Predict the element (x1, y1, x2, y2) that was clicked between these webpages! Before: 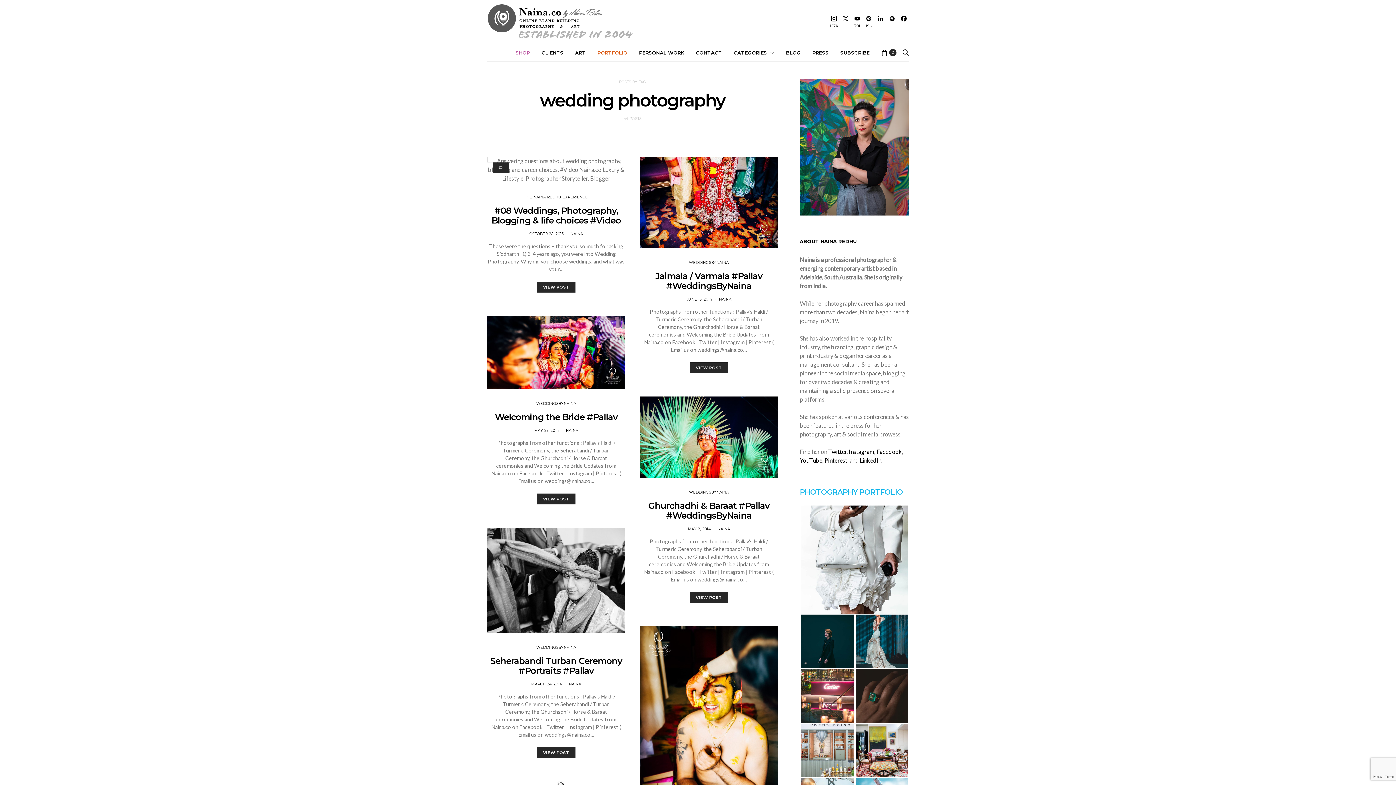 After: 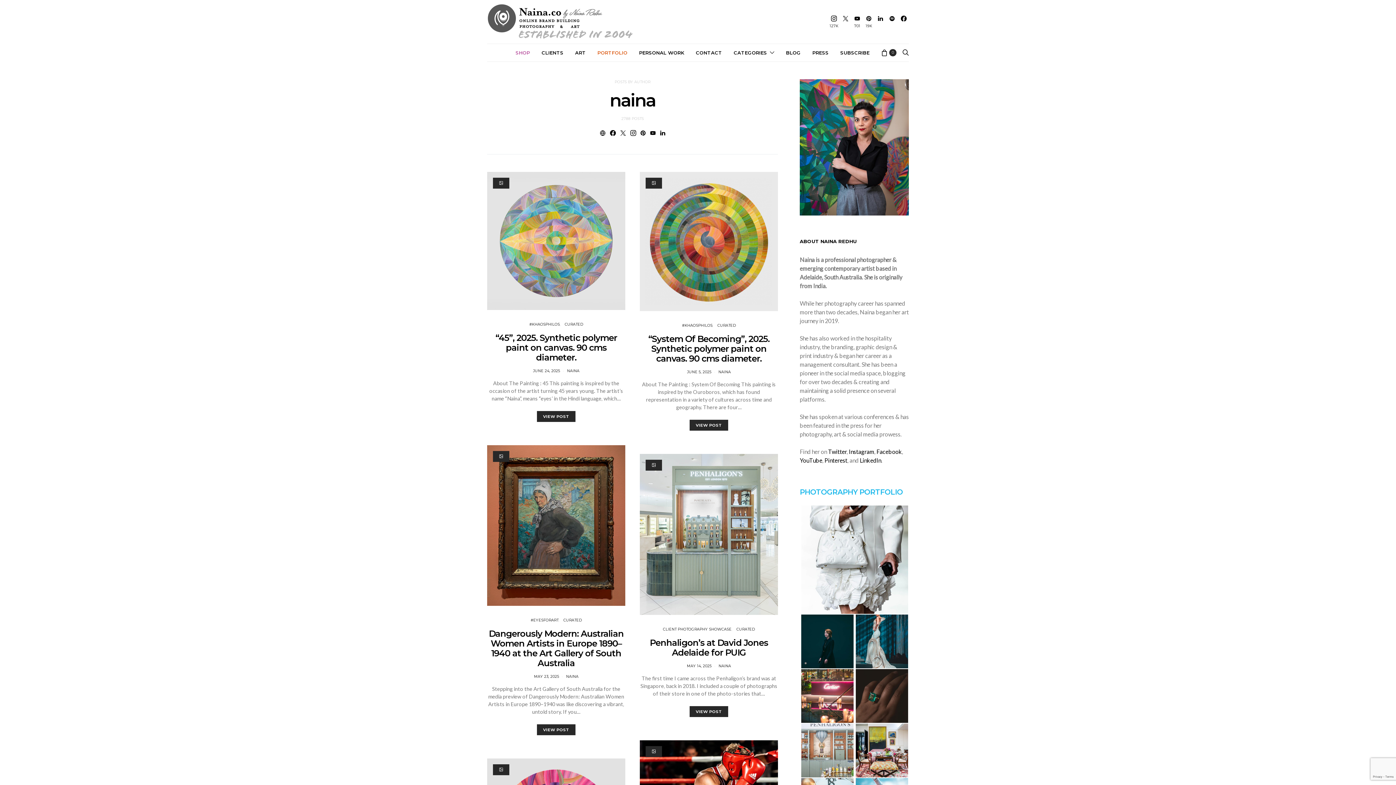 Action: bbox: (566, 428, 578, 433) label: NAINA